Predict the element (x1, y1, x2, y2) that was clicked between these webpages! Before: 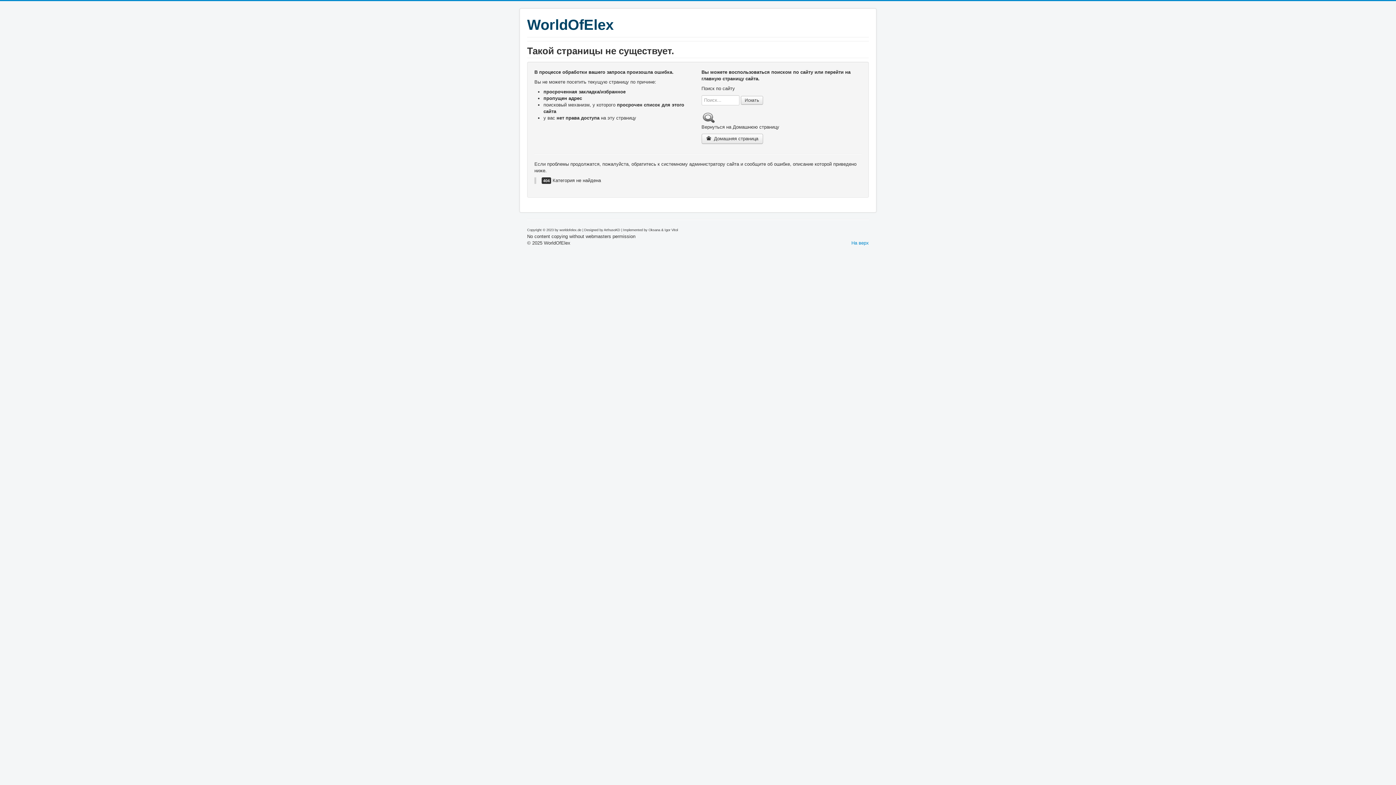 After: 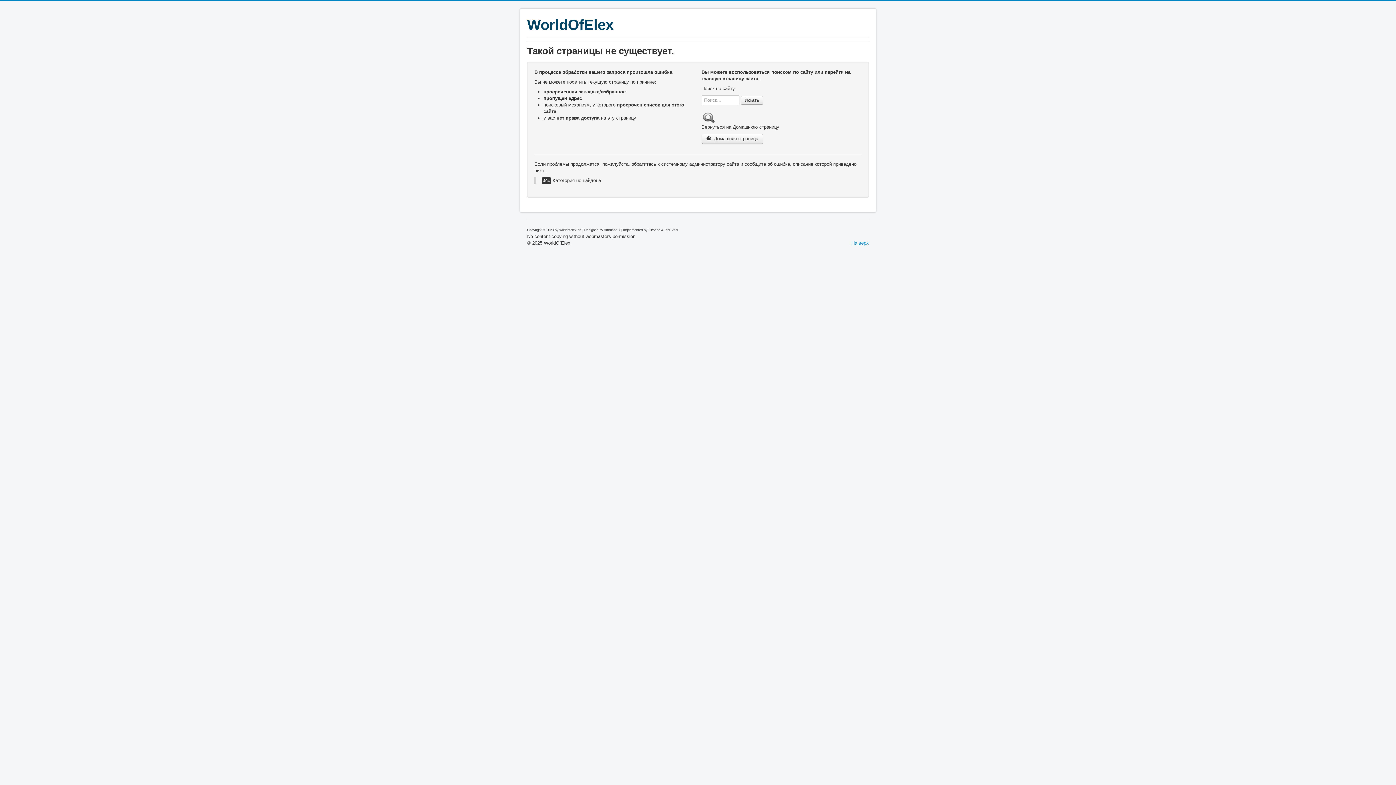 Action: bbox: (701, 114, 715, 120)